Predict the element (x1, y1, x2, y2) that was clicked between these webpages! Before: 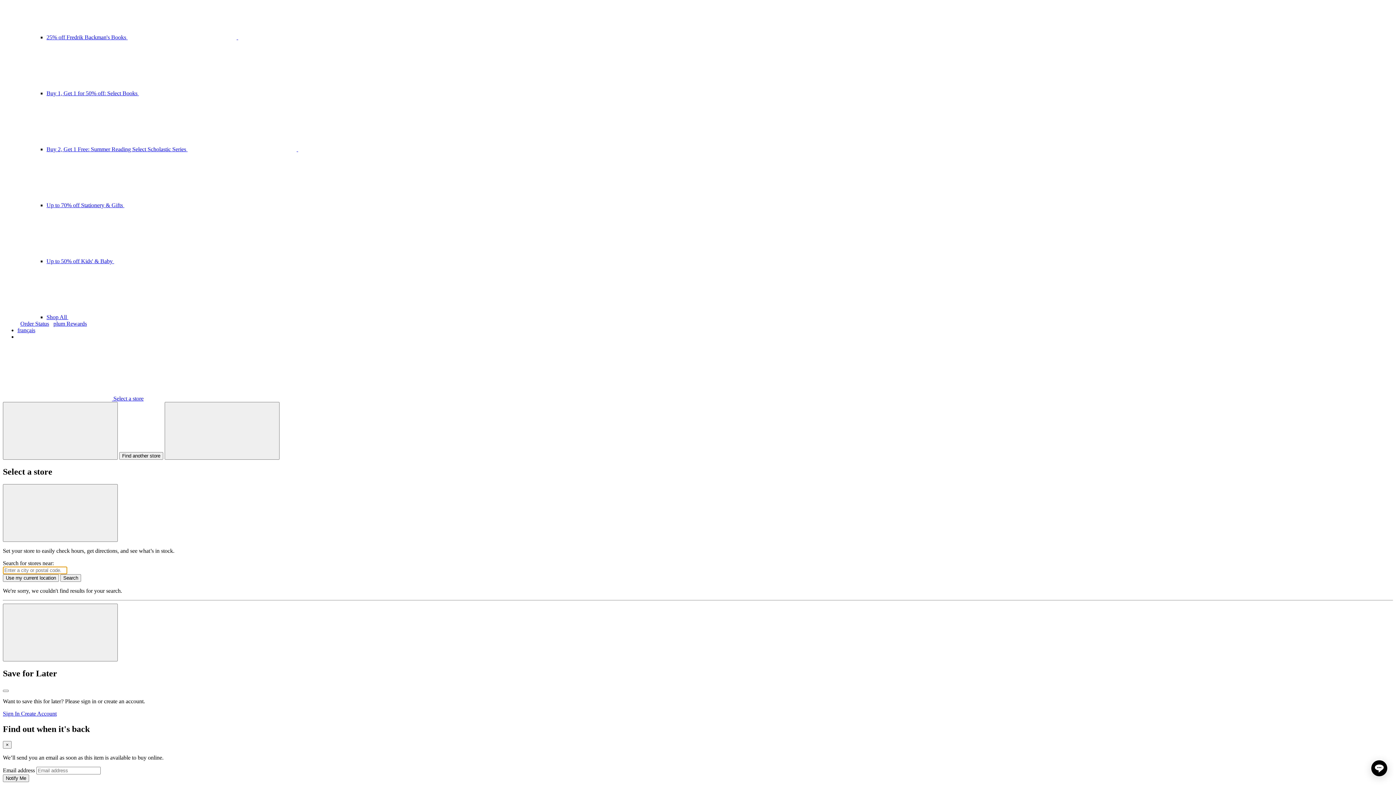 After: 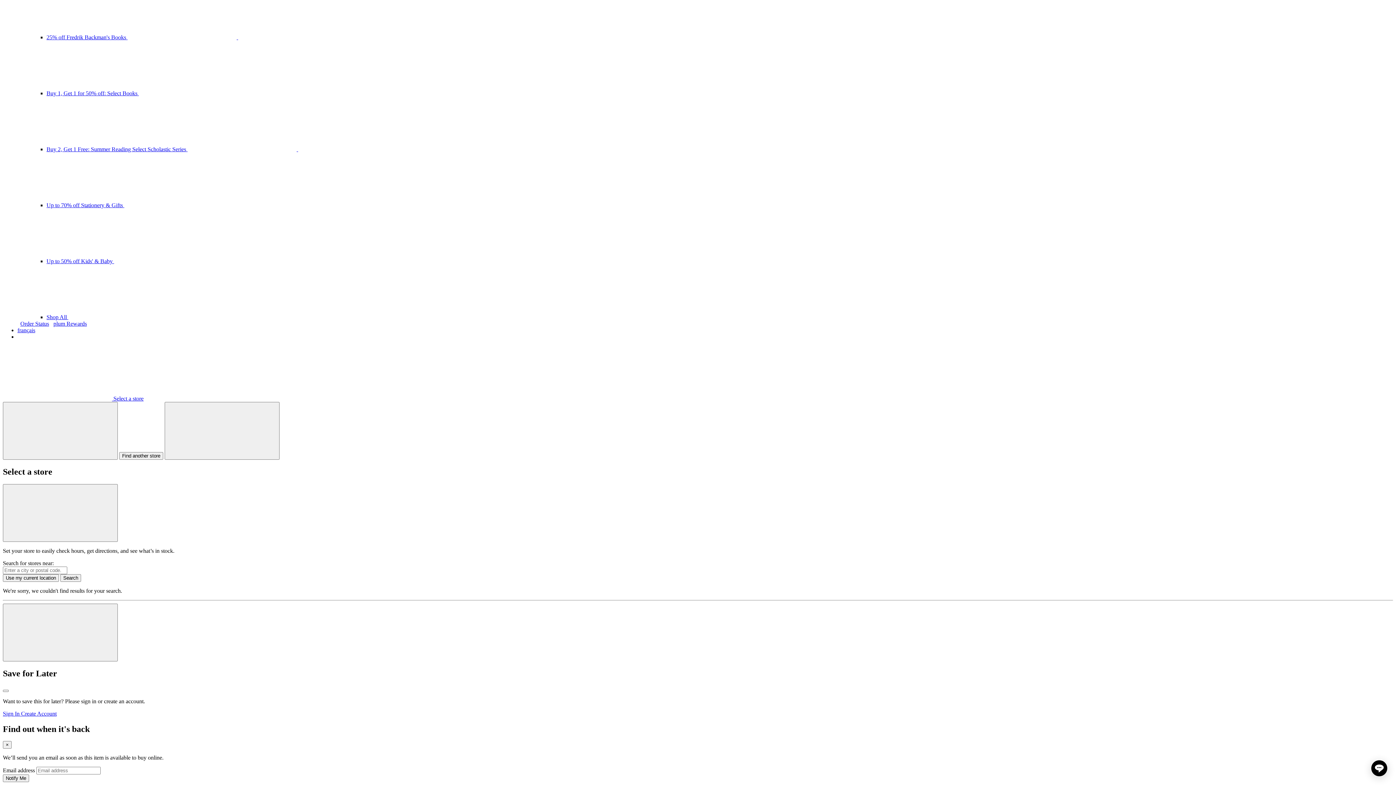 Action: bbox: (2, 395, 143, 401) label:  Select a store